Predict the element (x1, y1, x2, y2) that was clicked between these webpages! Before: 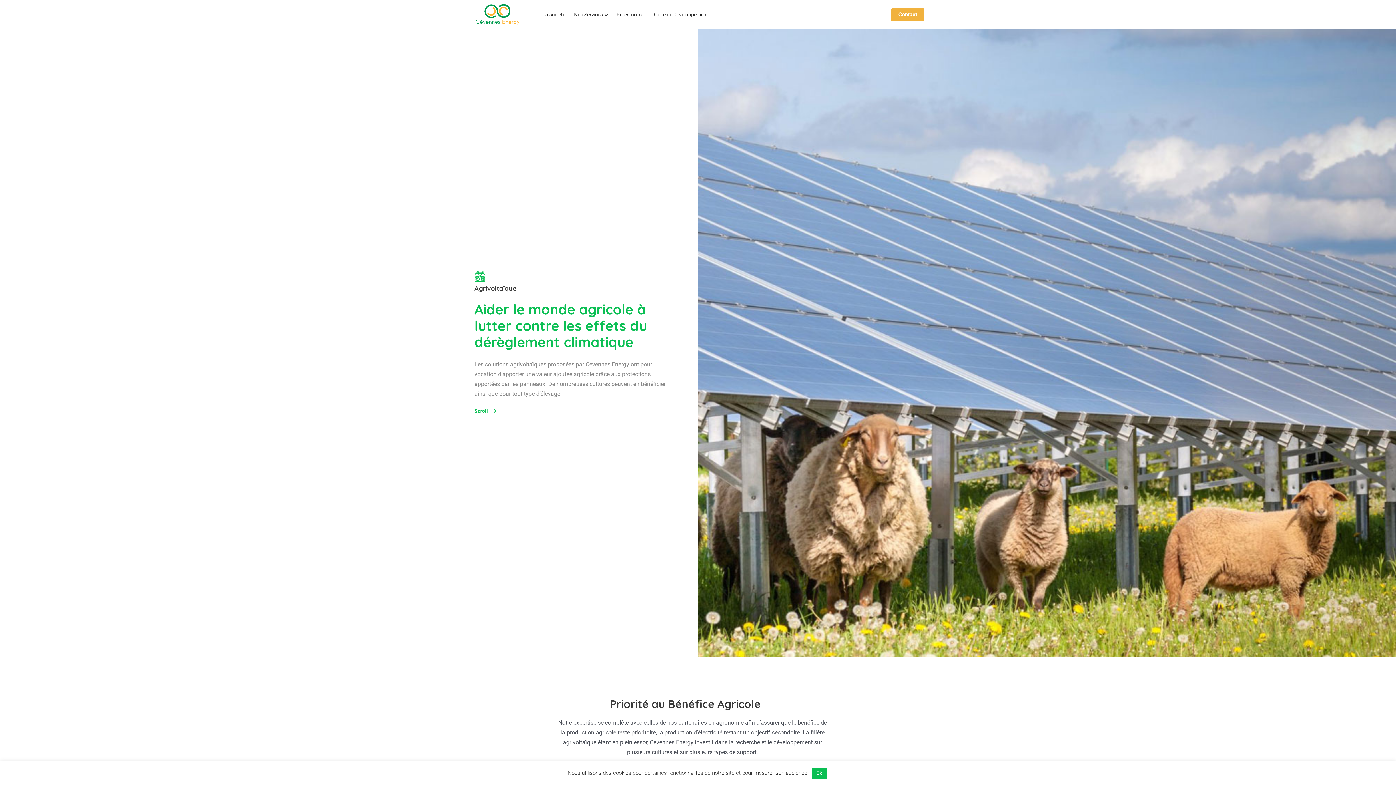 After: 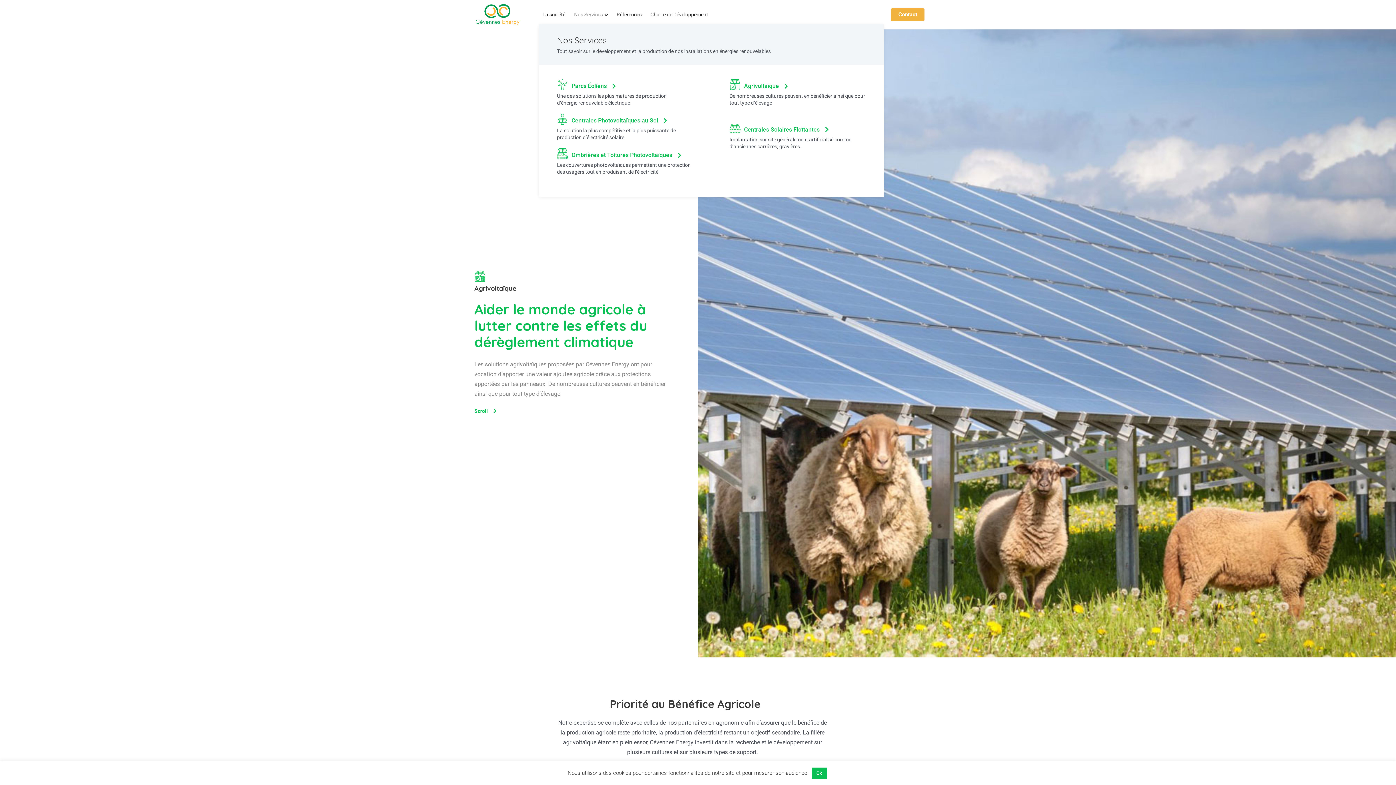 Action: bbox: (572, 6, 609, 22) label: Nos Services